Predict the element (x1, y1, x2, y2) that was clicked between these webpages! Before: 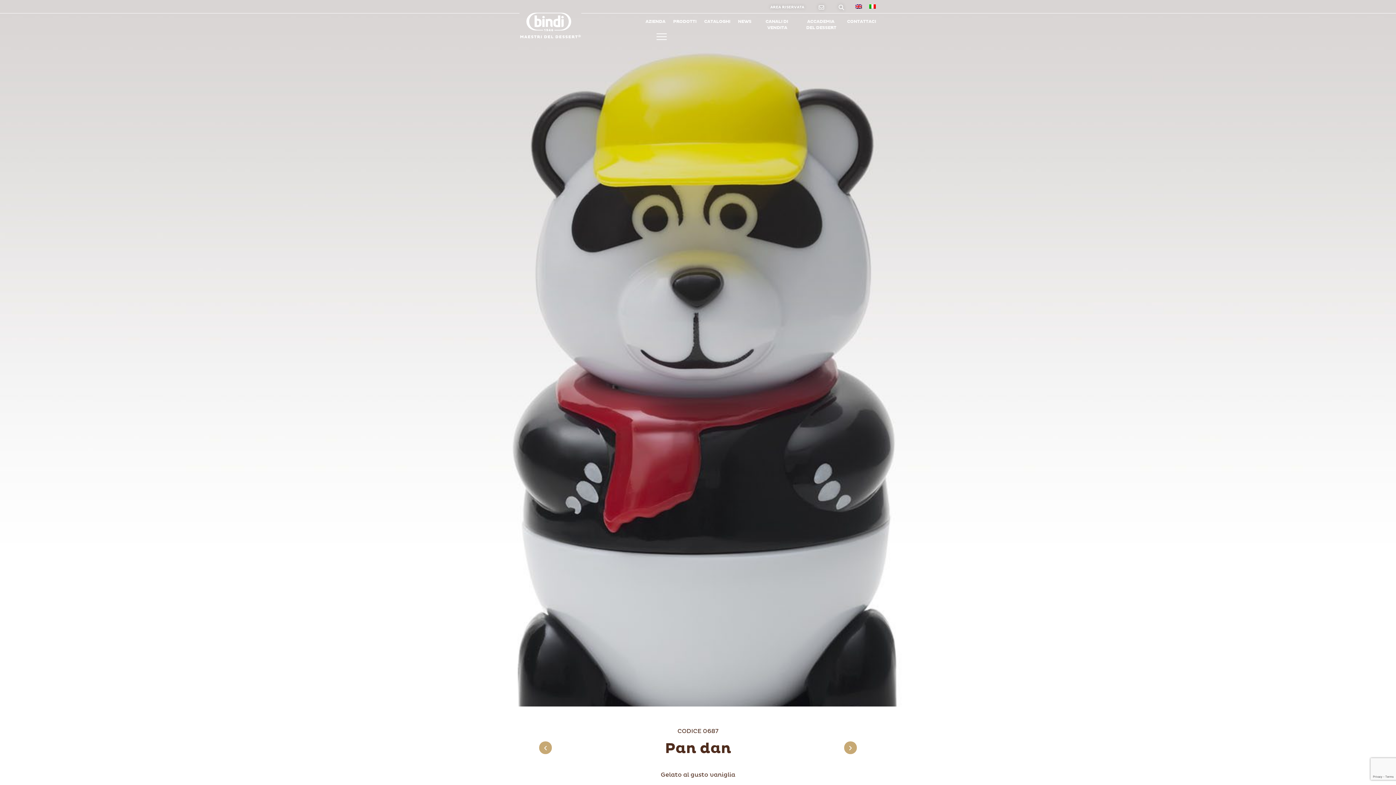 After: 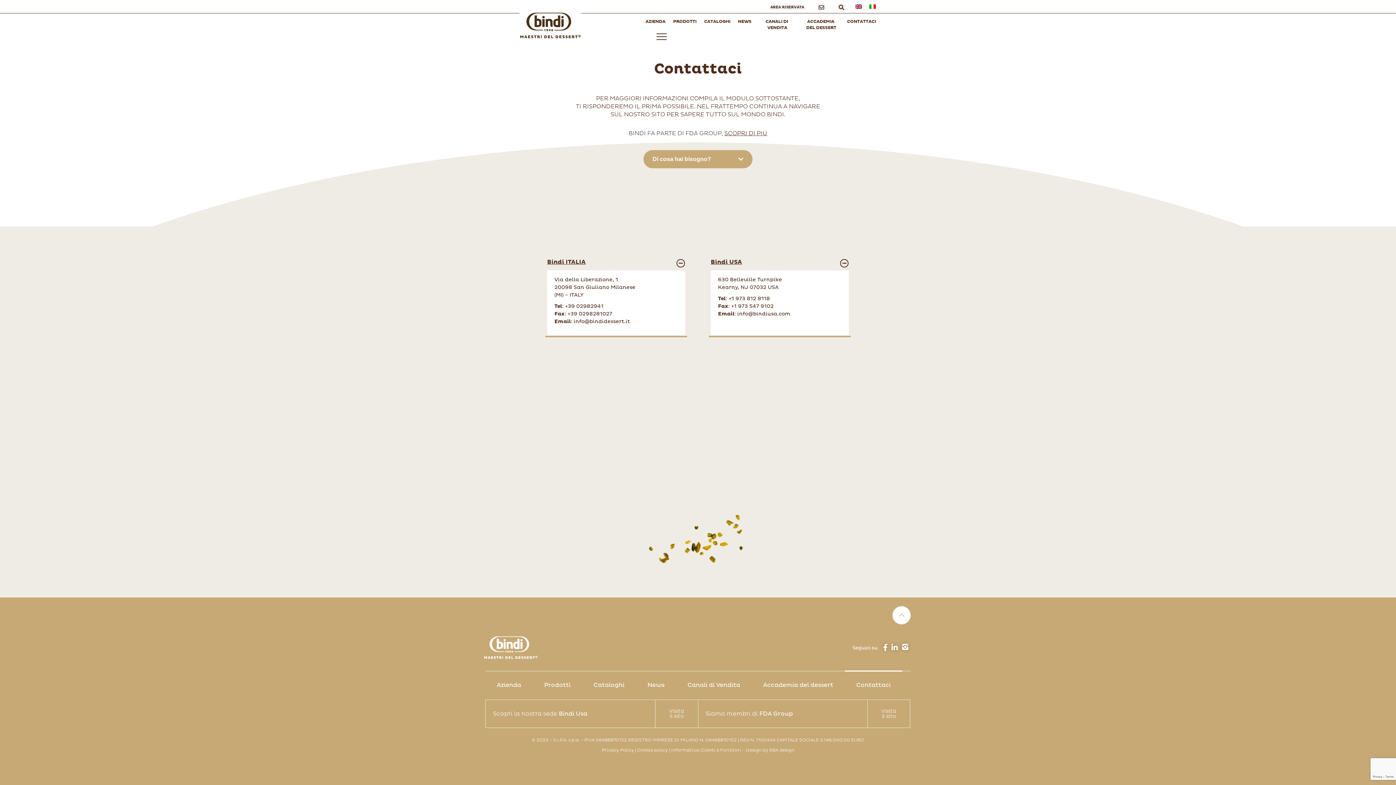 Action: bbox: (847, 17, 876, 31) label: CONTATTACI